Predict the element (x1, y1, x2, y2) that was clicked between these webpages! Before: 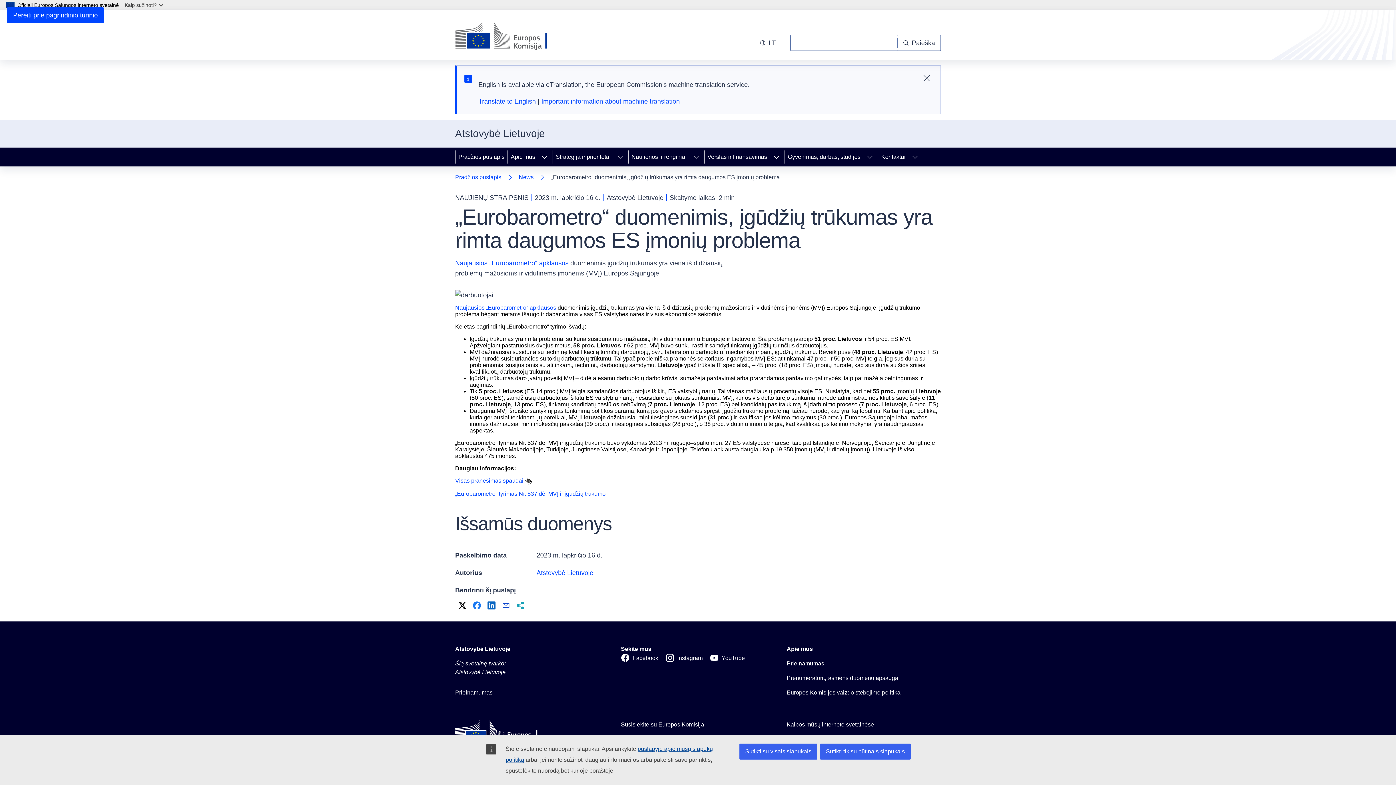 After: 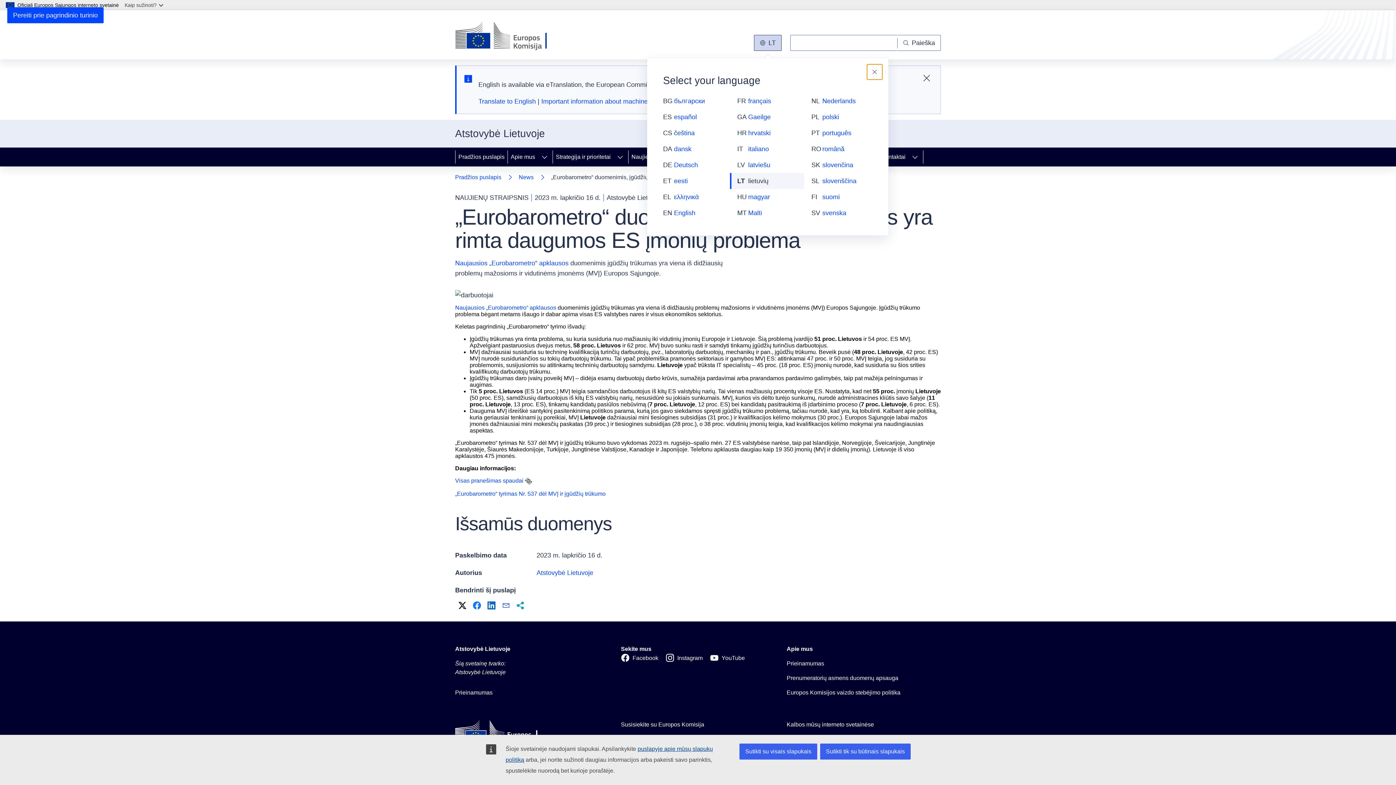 Action: label: Change language, current language is lietuvių - lt bbox: (754, 34, 781, 50)